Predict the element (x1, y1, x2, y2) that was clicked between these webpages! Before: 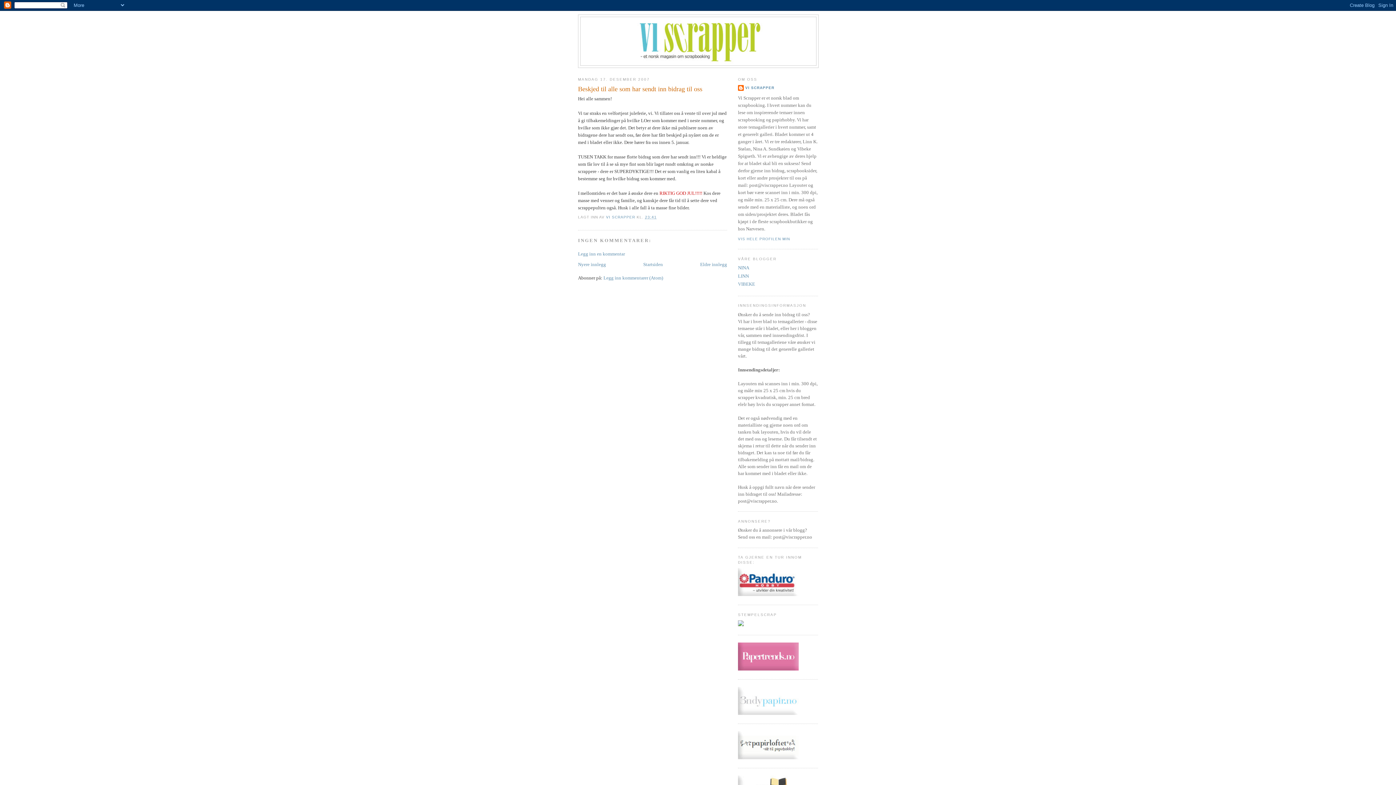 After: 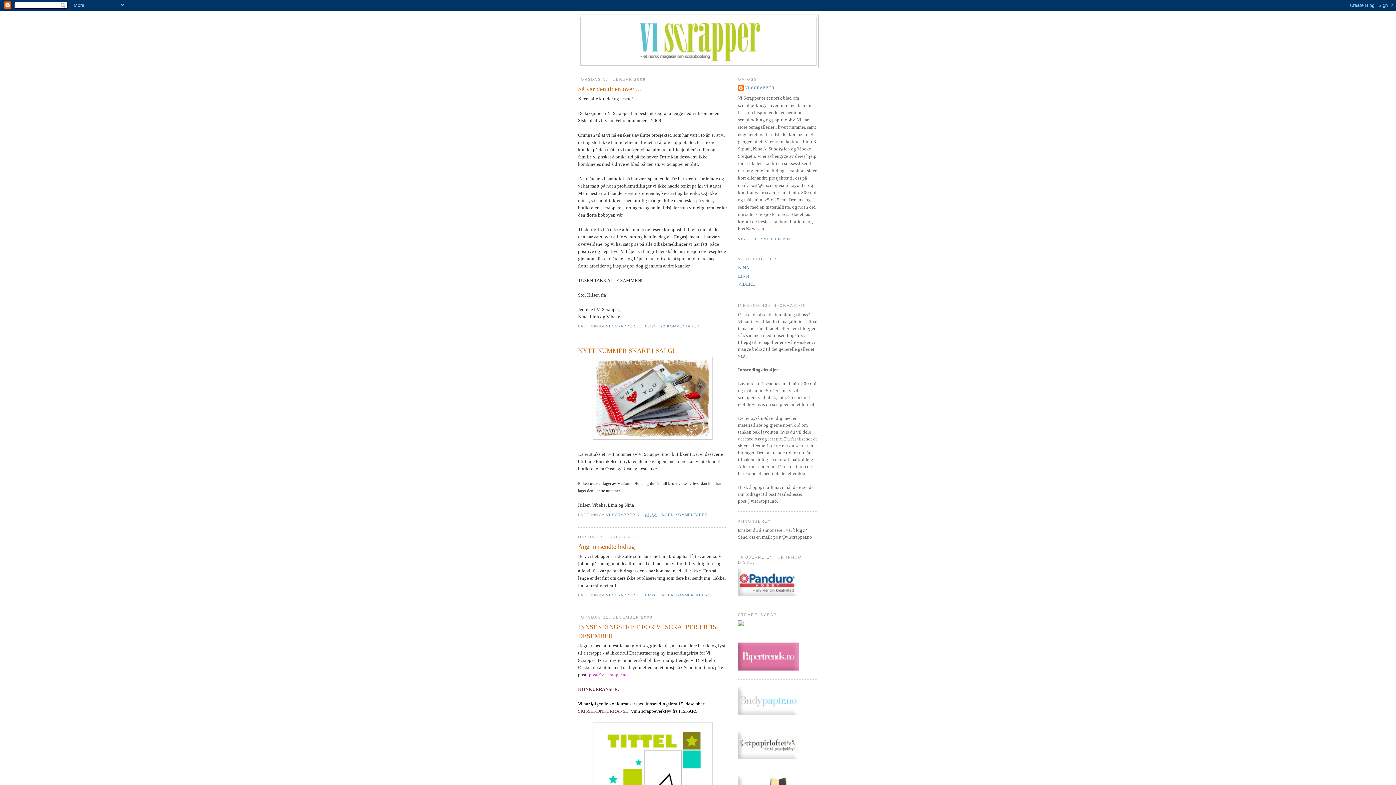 Action: bbox: (580, 17, 816, 65)